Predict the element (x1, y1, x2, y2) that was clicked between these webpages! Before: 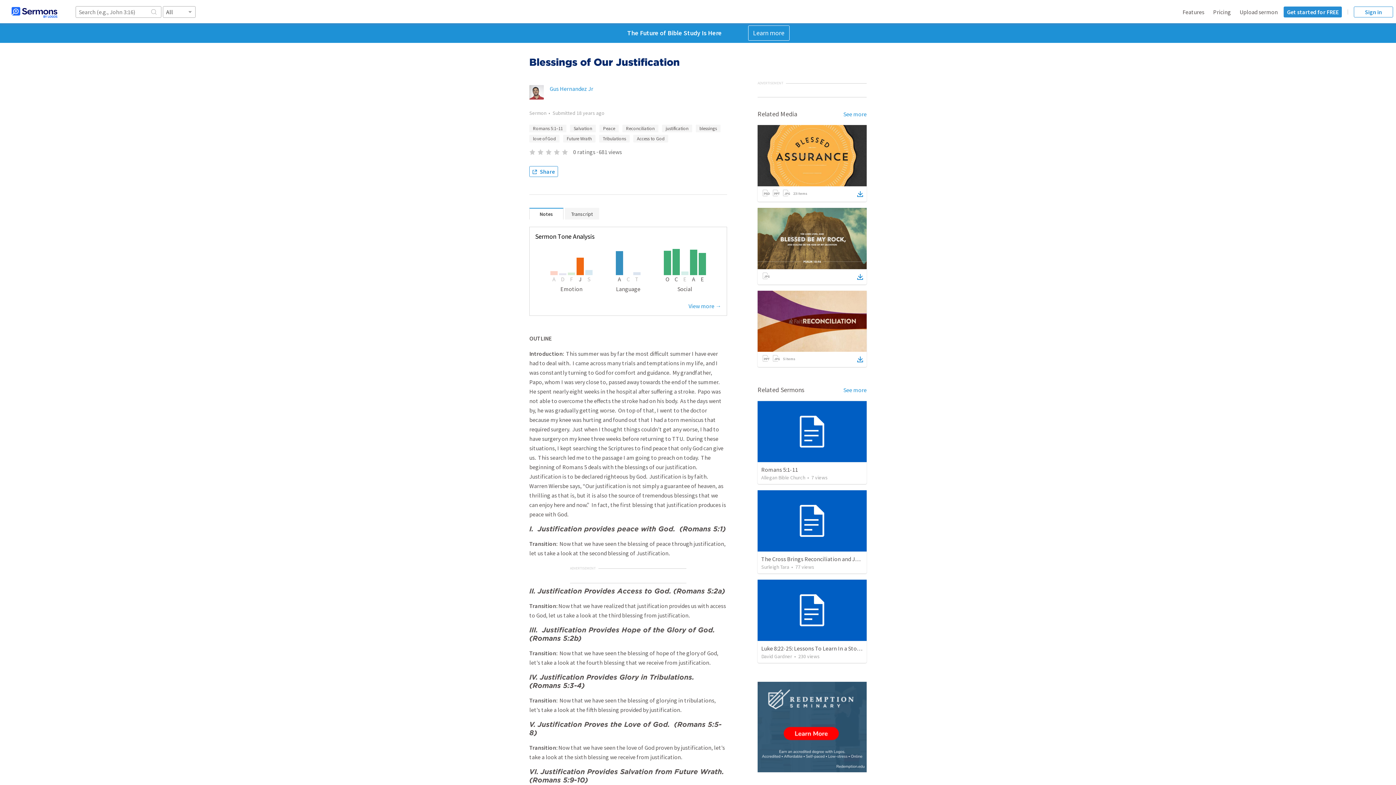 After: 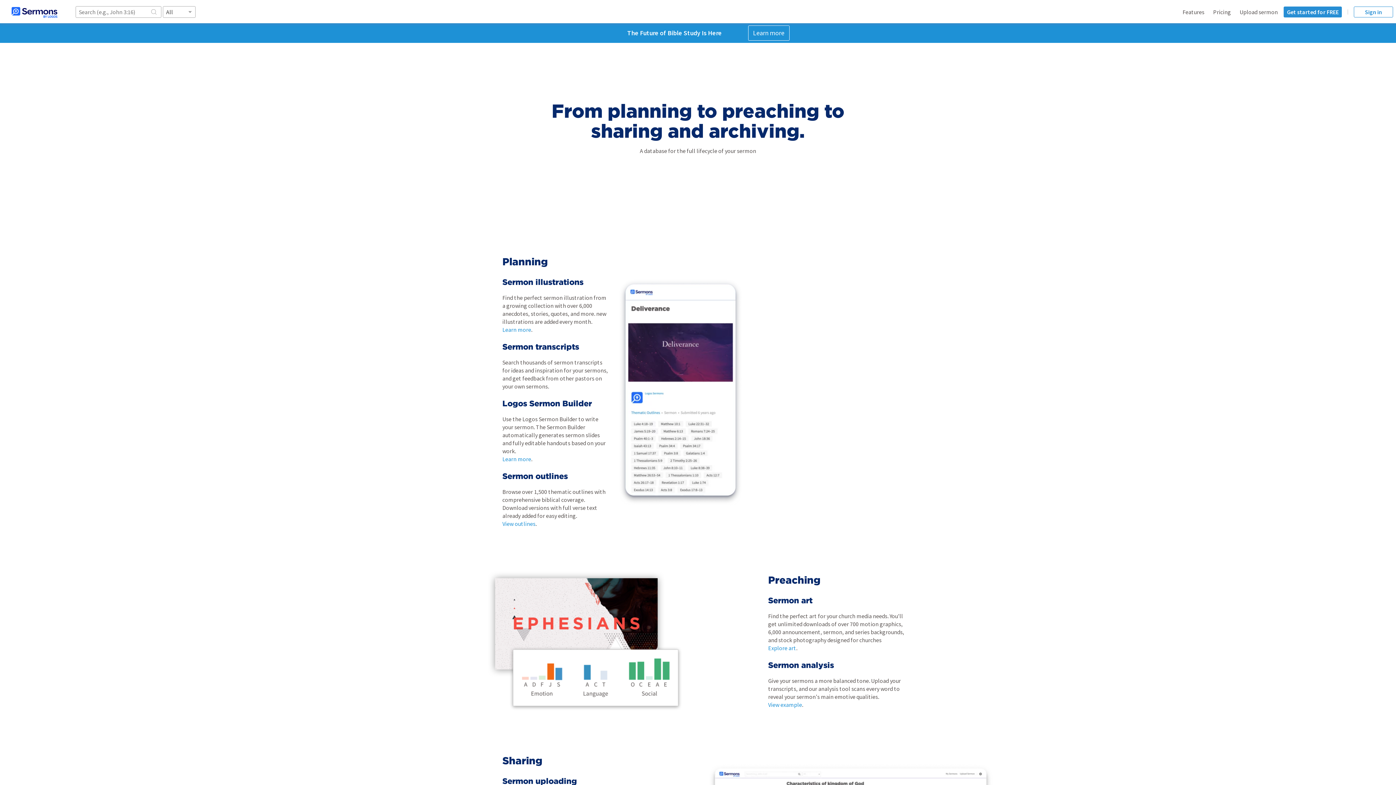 Action: label: Features bbox: (1182, 8, 1204, 15)